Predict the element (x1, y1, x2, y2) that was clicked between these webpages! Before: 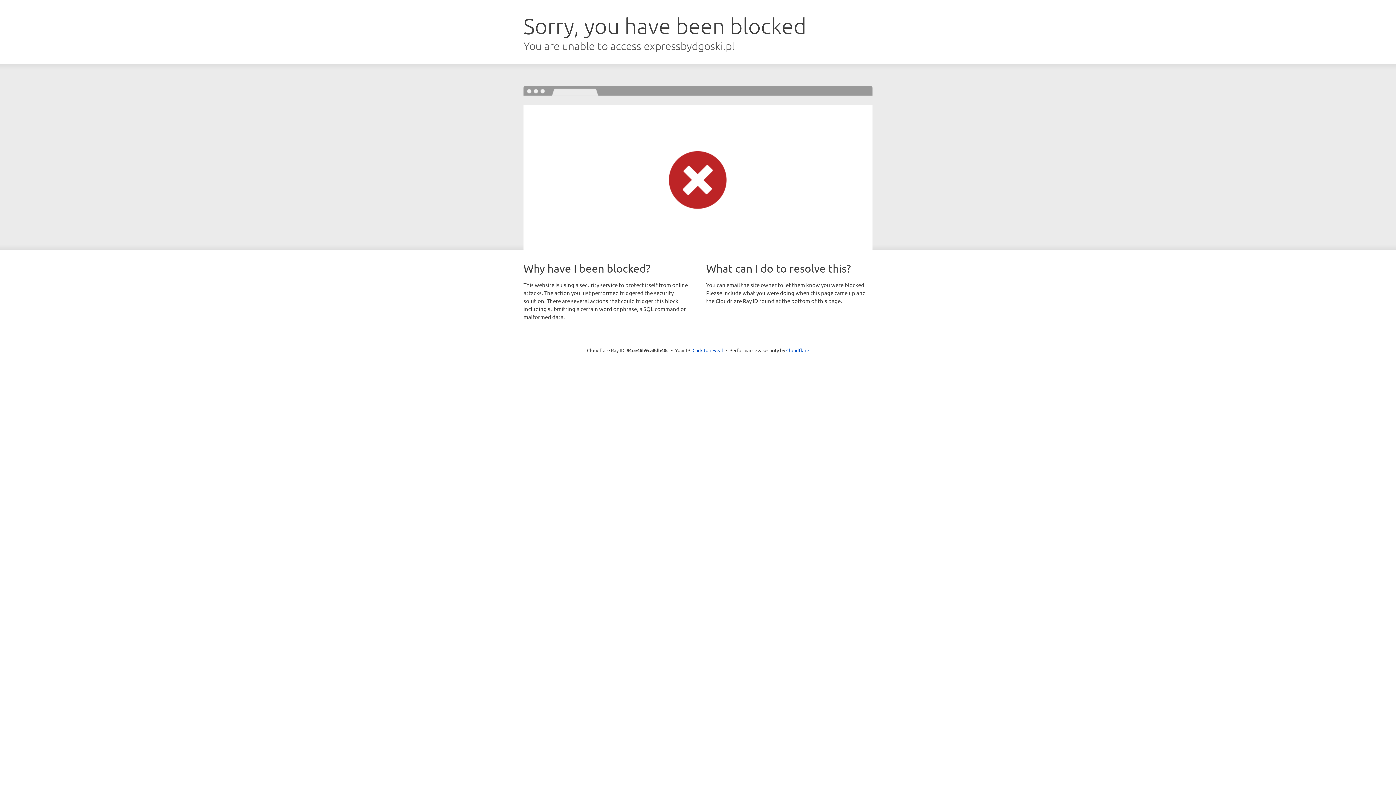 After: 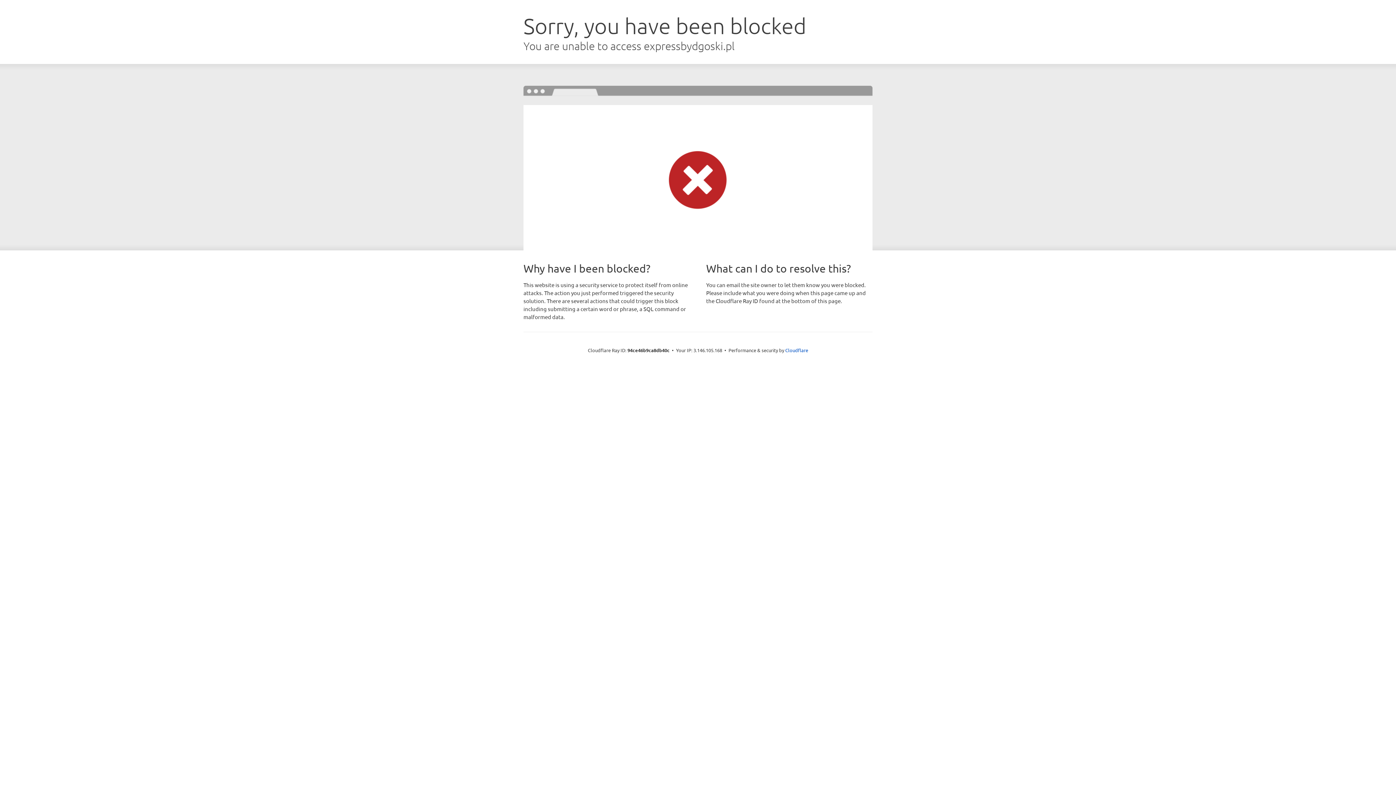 Action: bbox: (692, 346, 723, 353) label: Click to reveal